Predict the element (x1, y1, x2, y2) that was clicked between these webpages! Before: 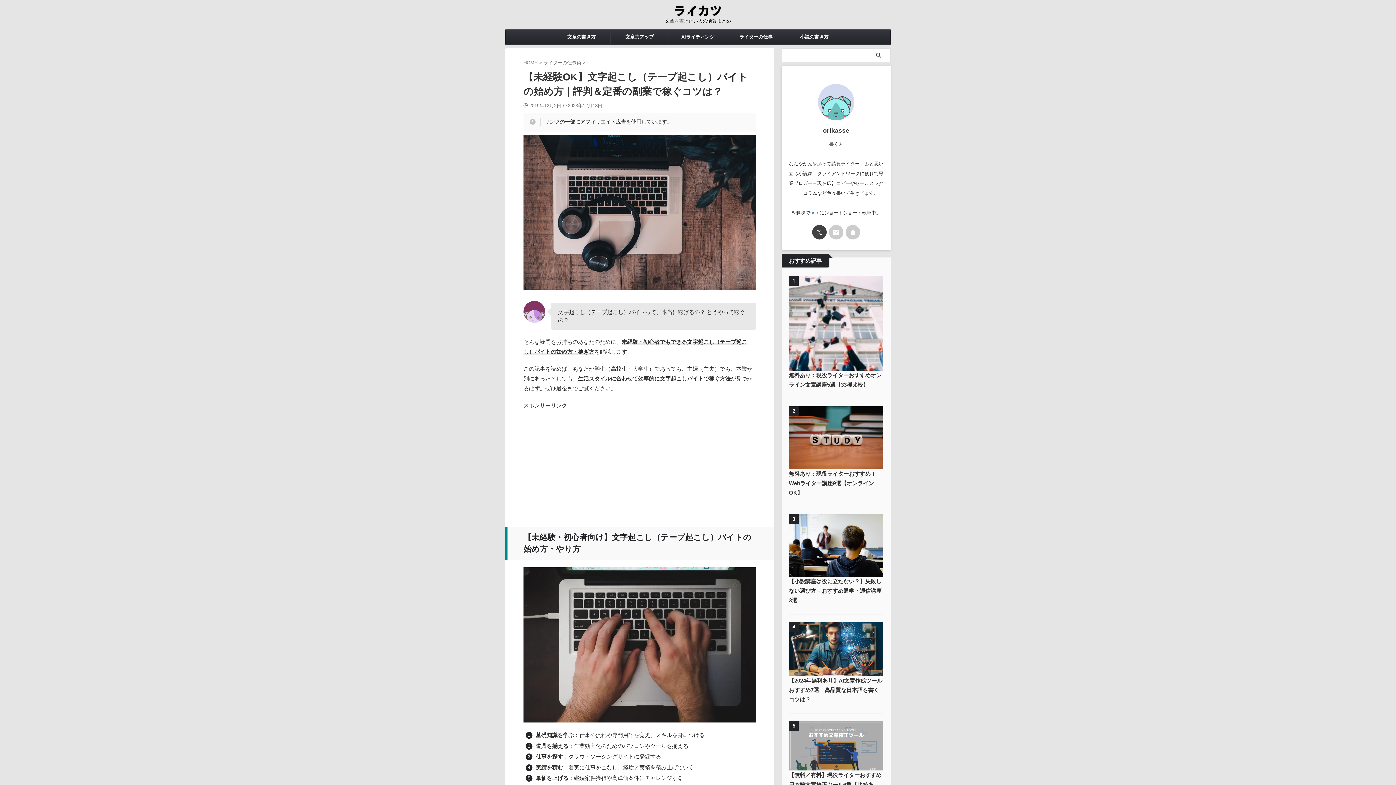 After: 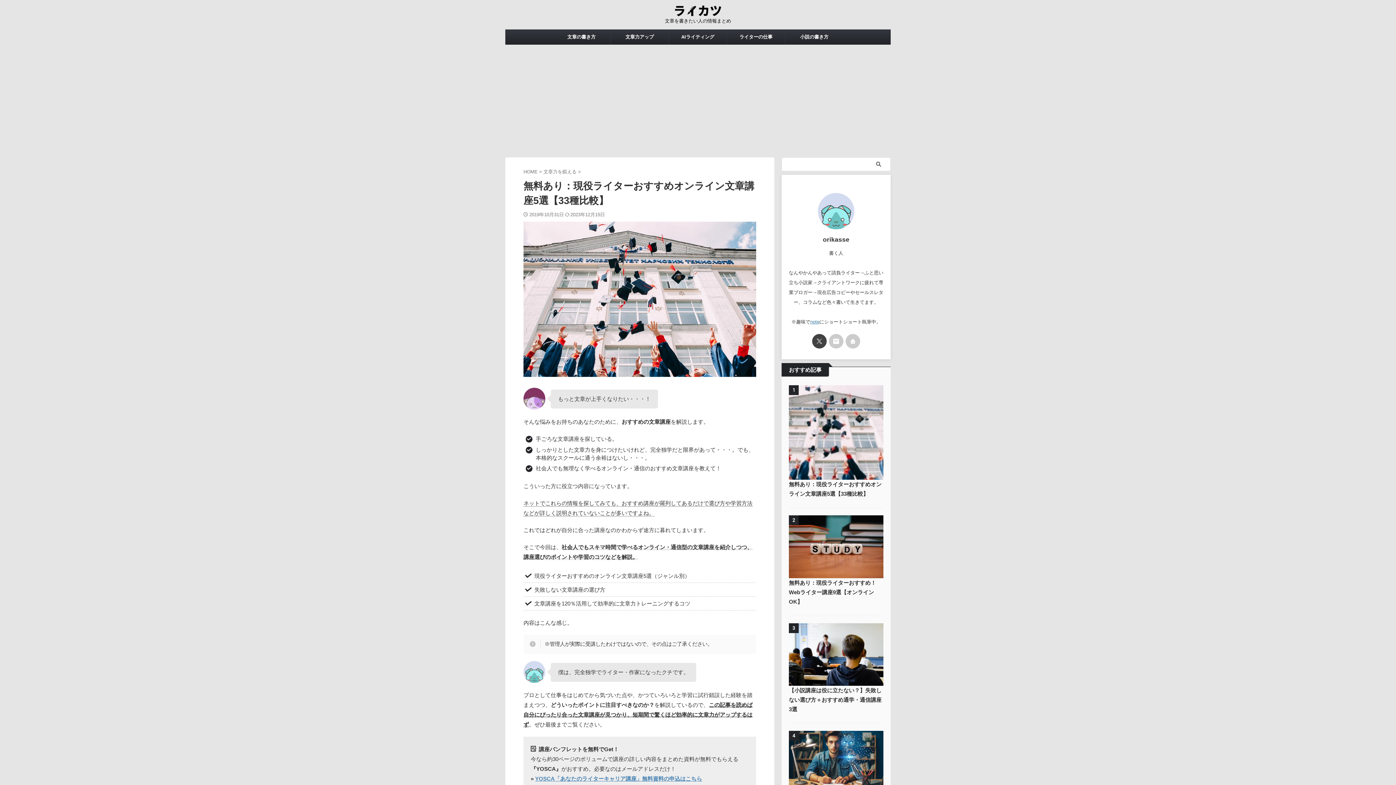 Action: bbox: (789, 364, 883, 370)